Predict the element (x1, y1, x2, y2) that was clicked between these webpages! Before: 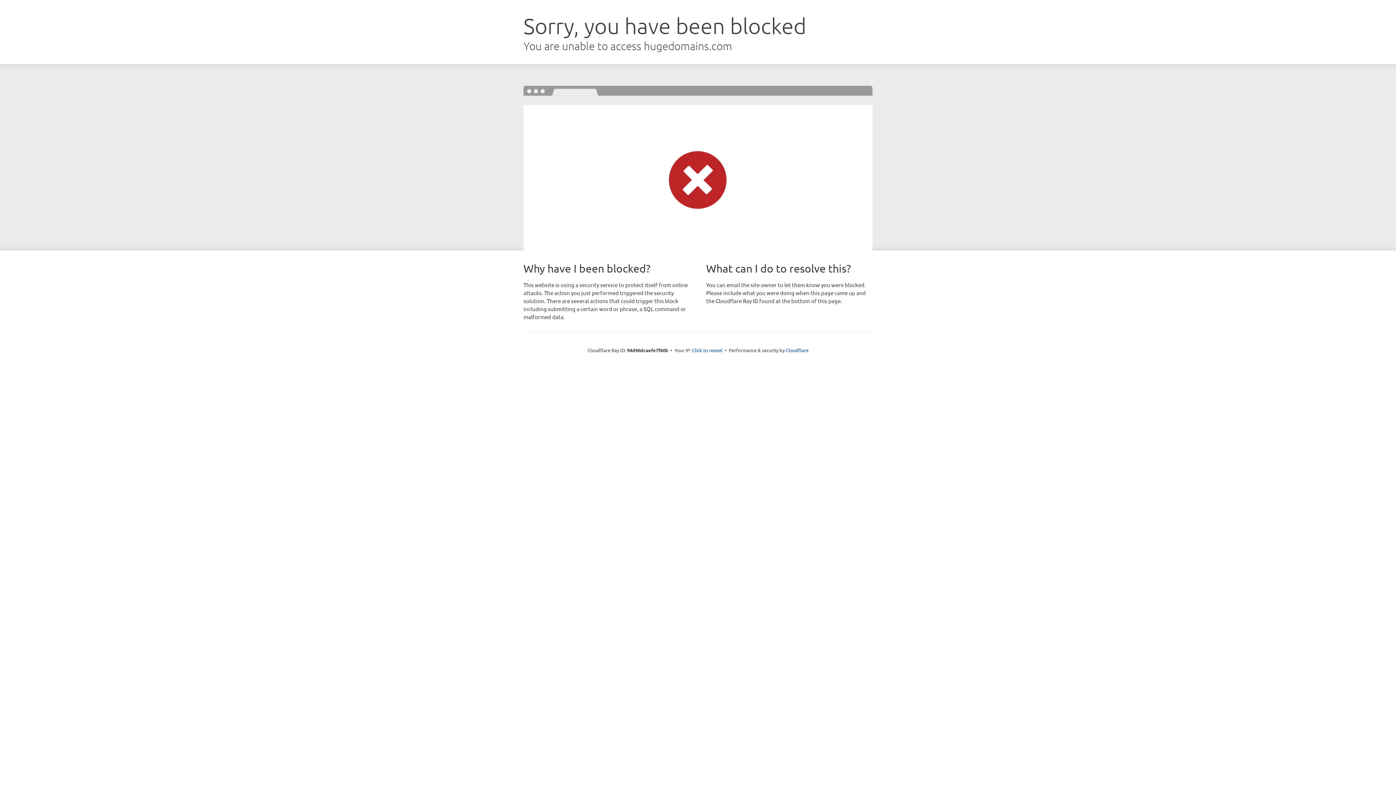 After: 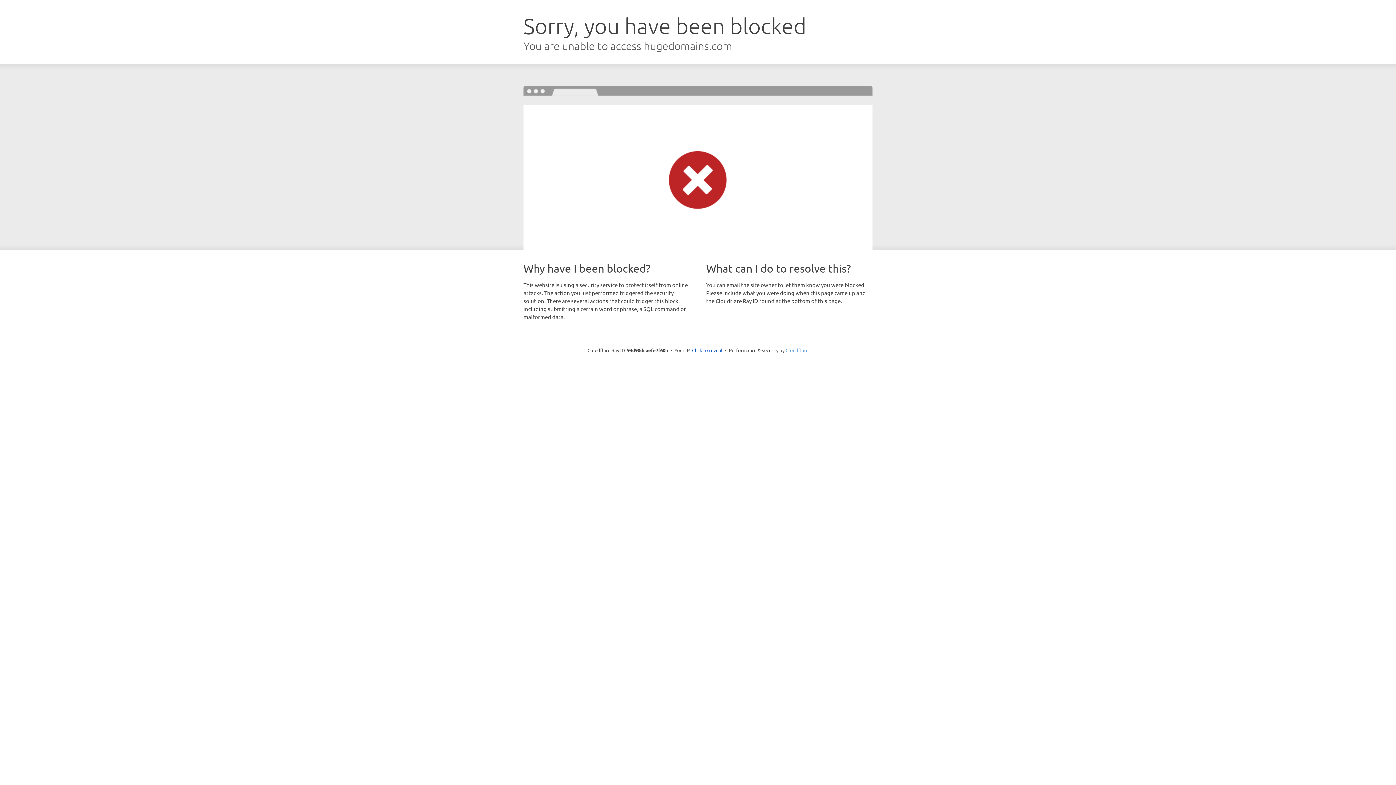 Action: bbox: (785, 347, 808, 353) label: Cloudflare